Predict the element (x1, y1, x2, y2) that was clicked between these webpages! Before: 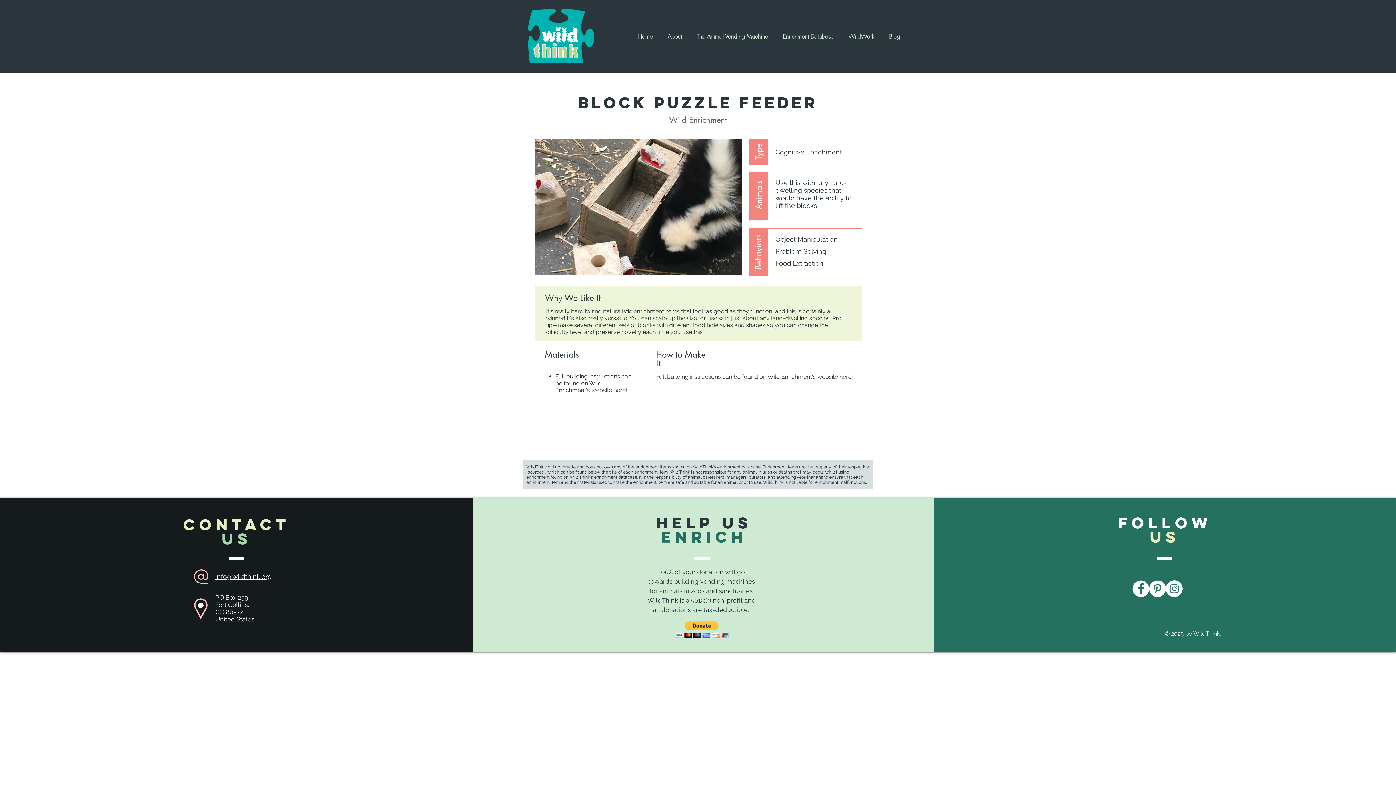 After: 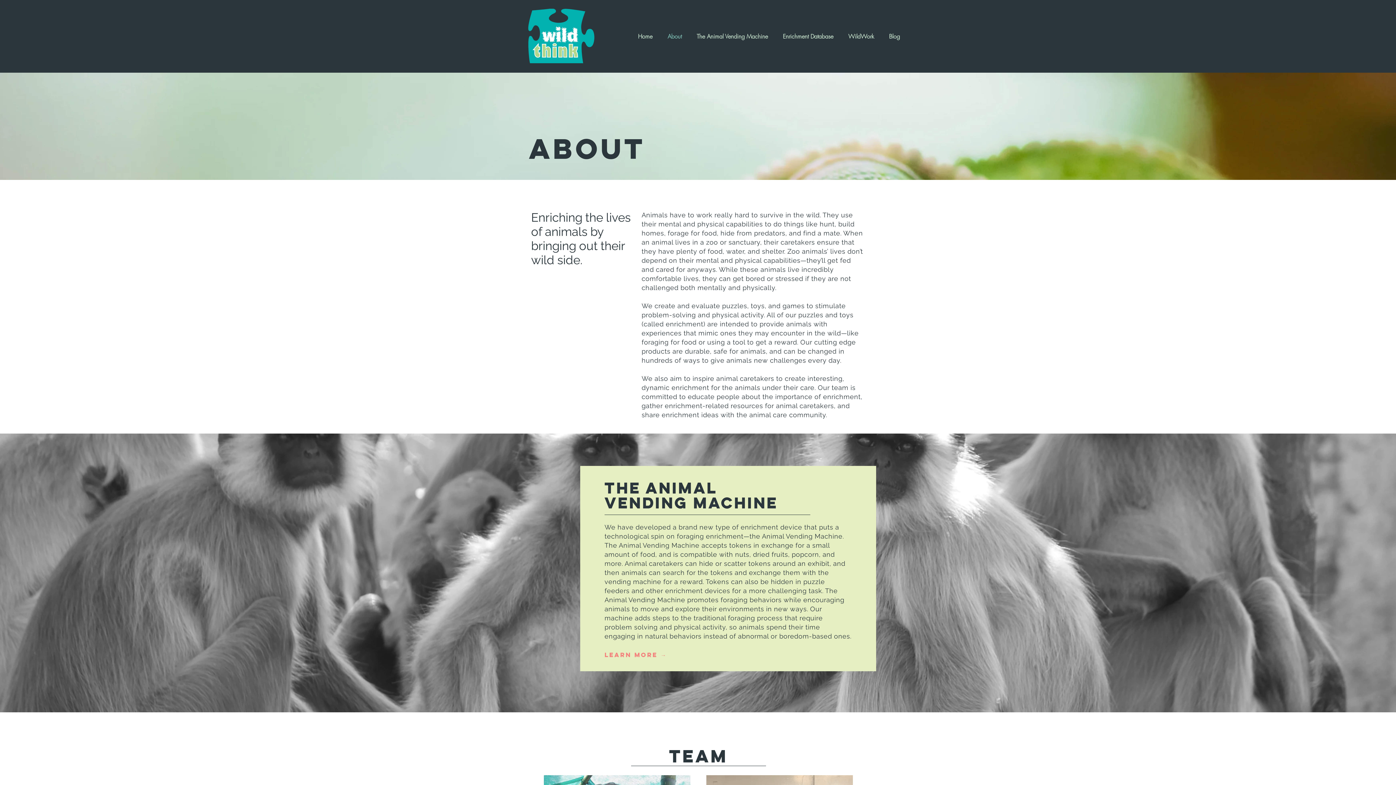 Action: bbox: (660, 30, 689, 42) label: About